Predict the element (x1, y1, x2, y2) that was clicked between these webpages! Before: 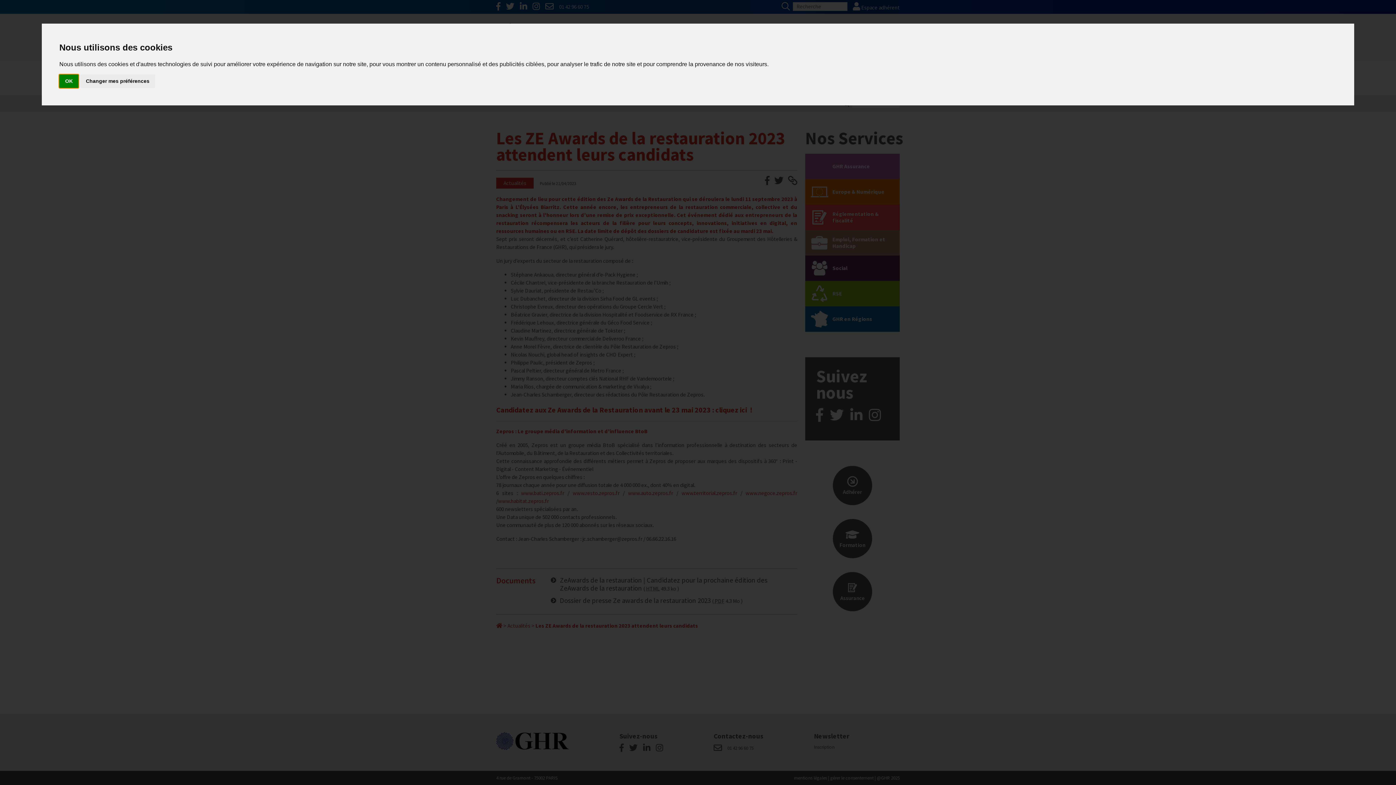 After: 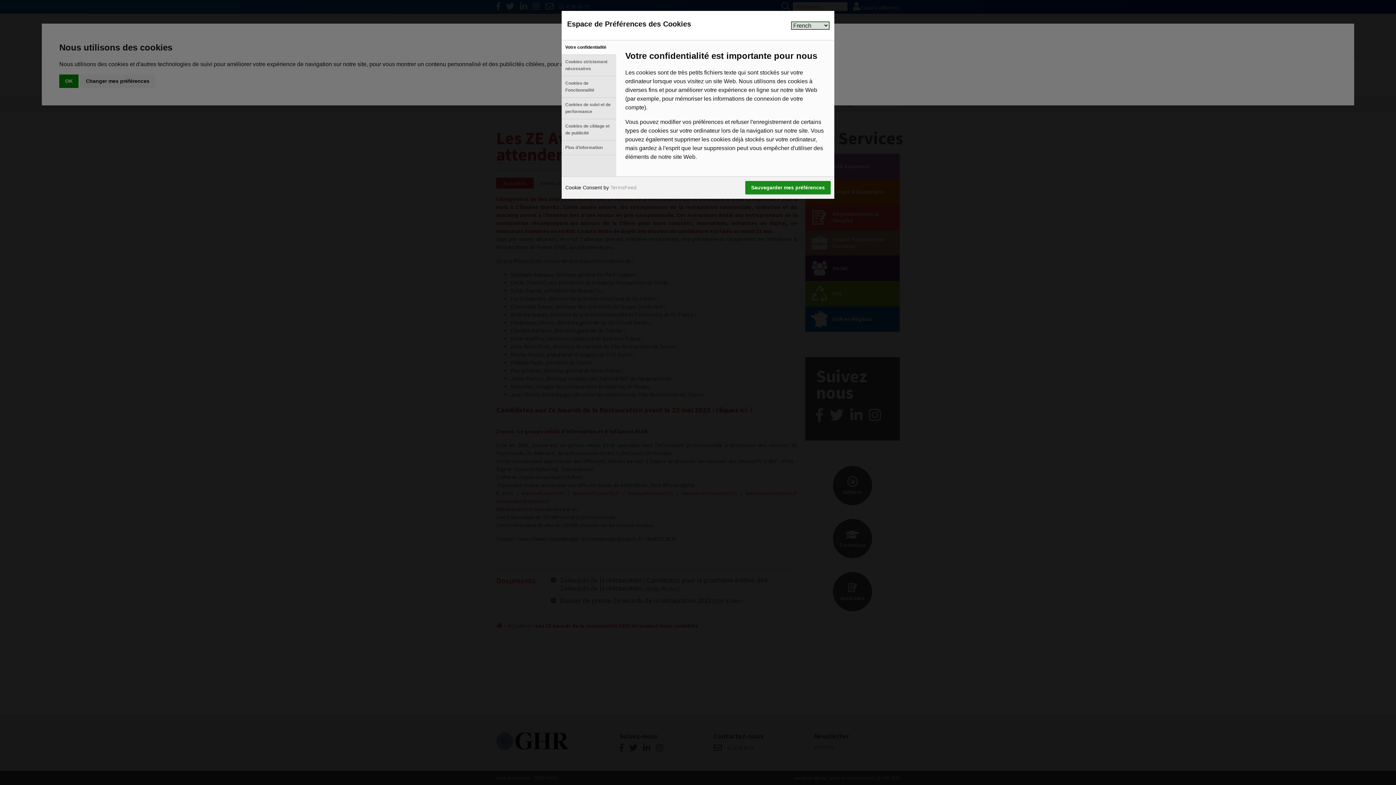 Action: label: Changer mes préférences bbox: (80, 74, 155, 87)